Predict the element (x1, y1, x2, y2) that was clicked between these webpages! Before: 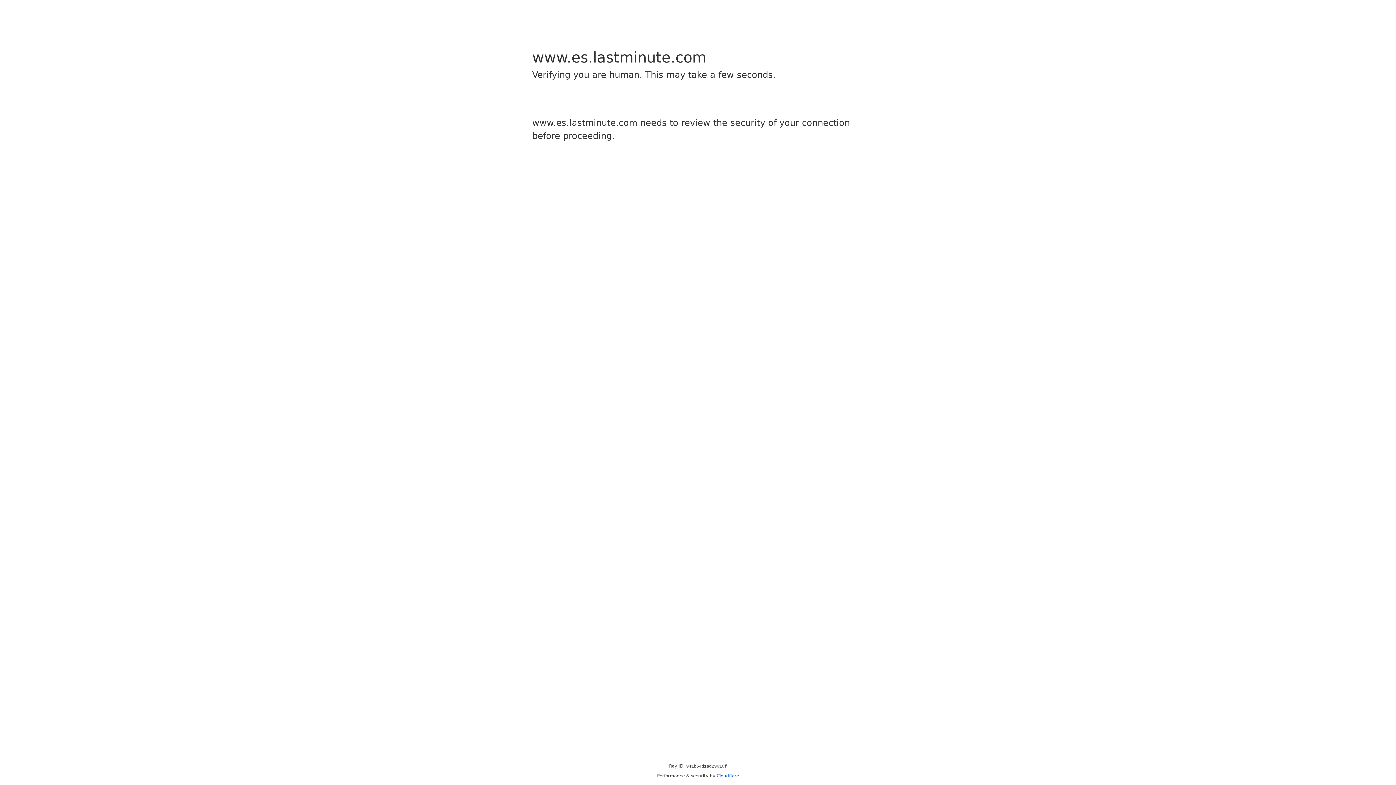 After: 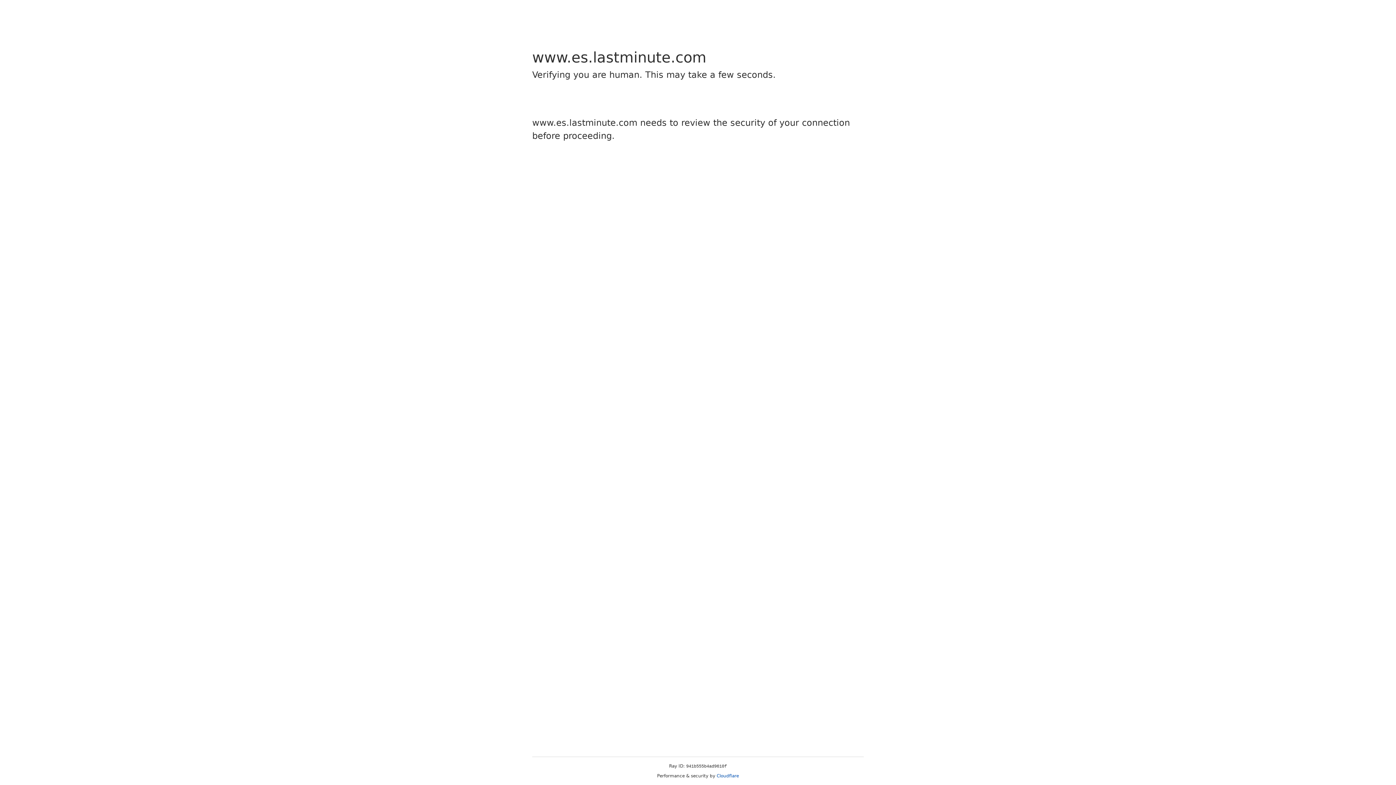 Action: bbox: (716, 773, 739, 778) label: Cloudflare